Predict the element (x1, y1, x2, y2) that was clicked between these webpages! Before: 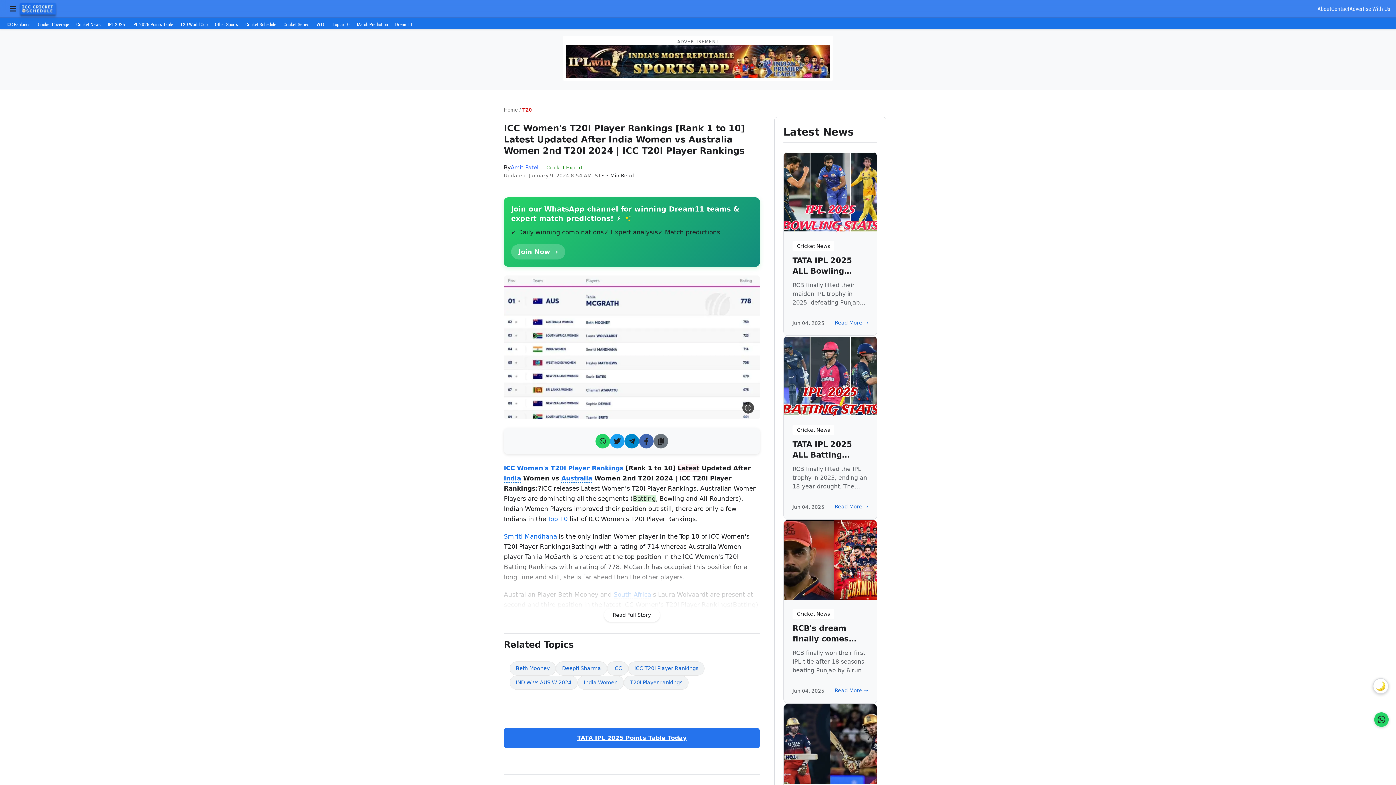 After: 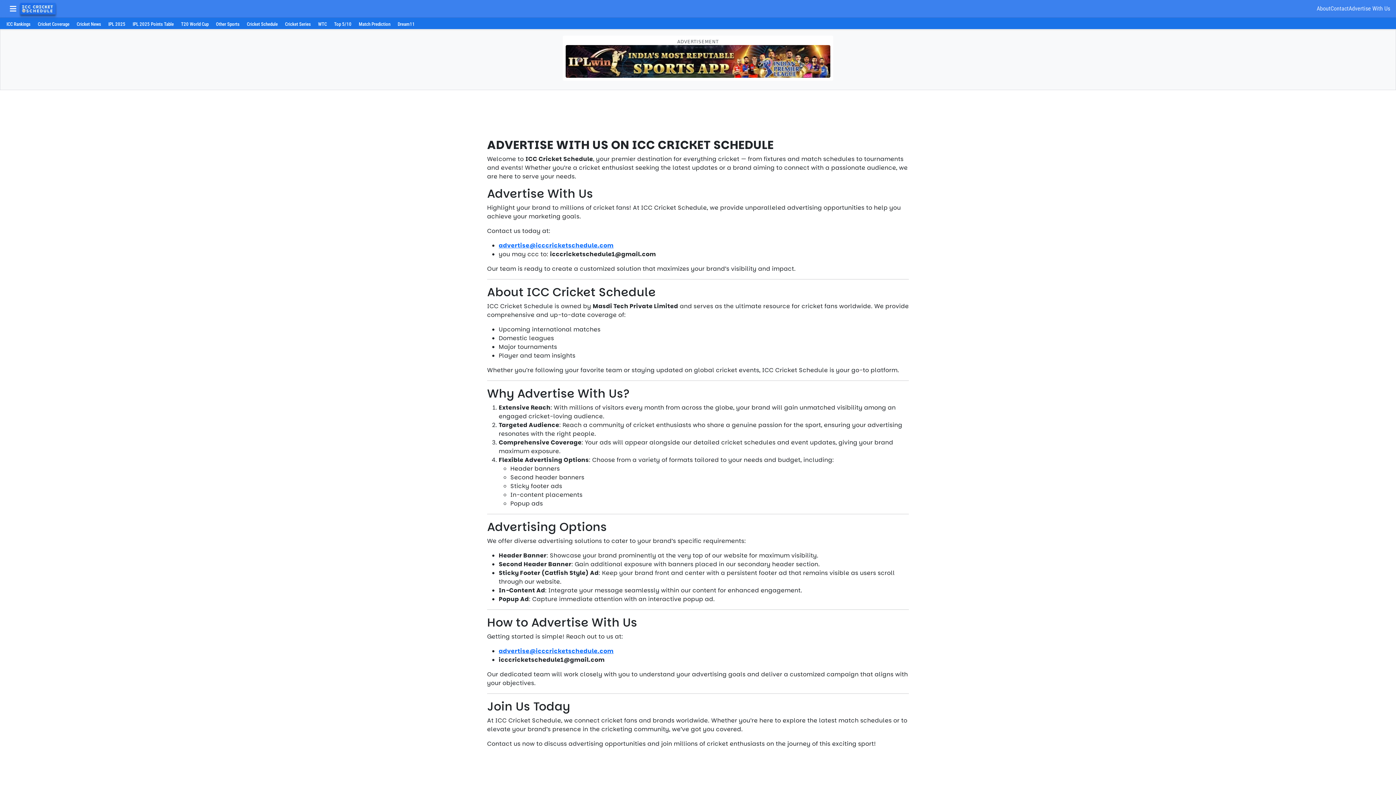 Action: label: Advertise With Us bbox: (1349, 4, 1390, 13)